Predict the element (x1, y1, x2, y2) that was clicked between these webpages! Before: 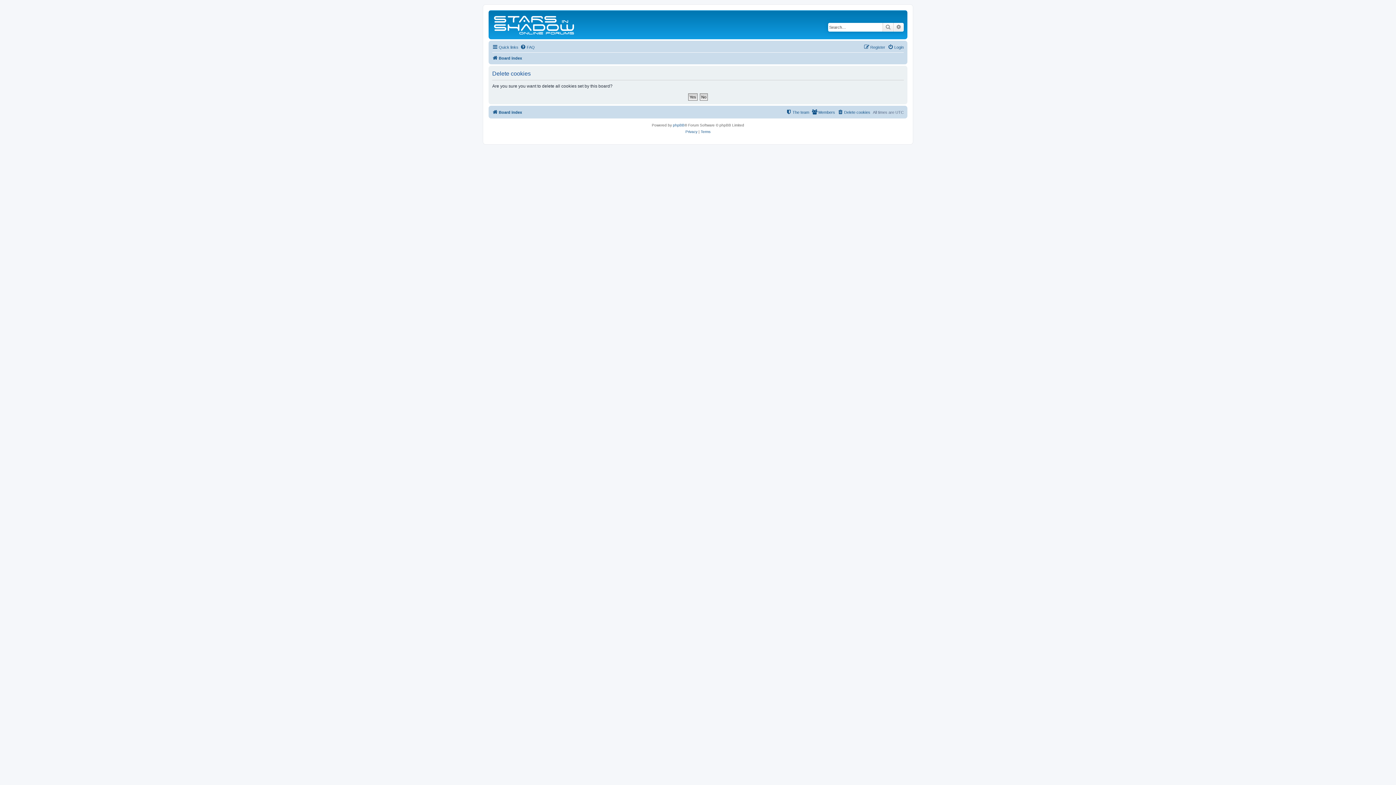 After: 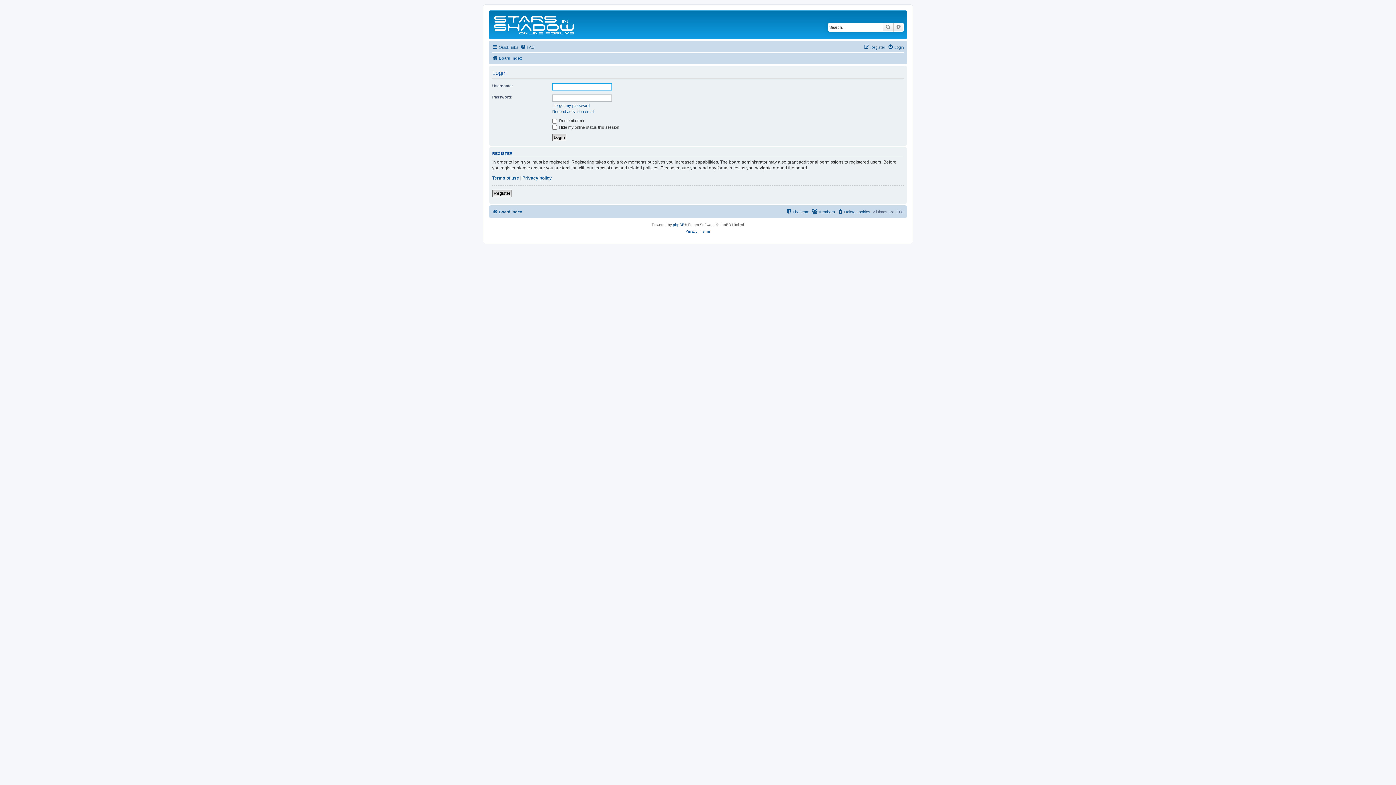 Action: label: Login bbox: (888, 42, 904, 51)